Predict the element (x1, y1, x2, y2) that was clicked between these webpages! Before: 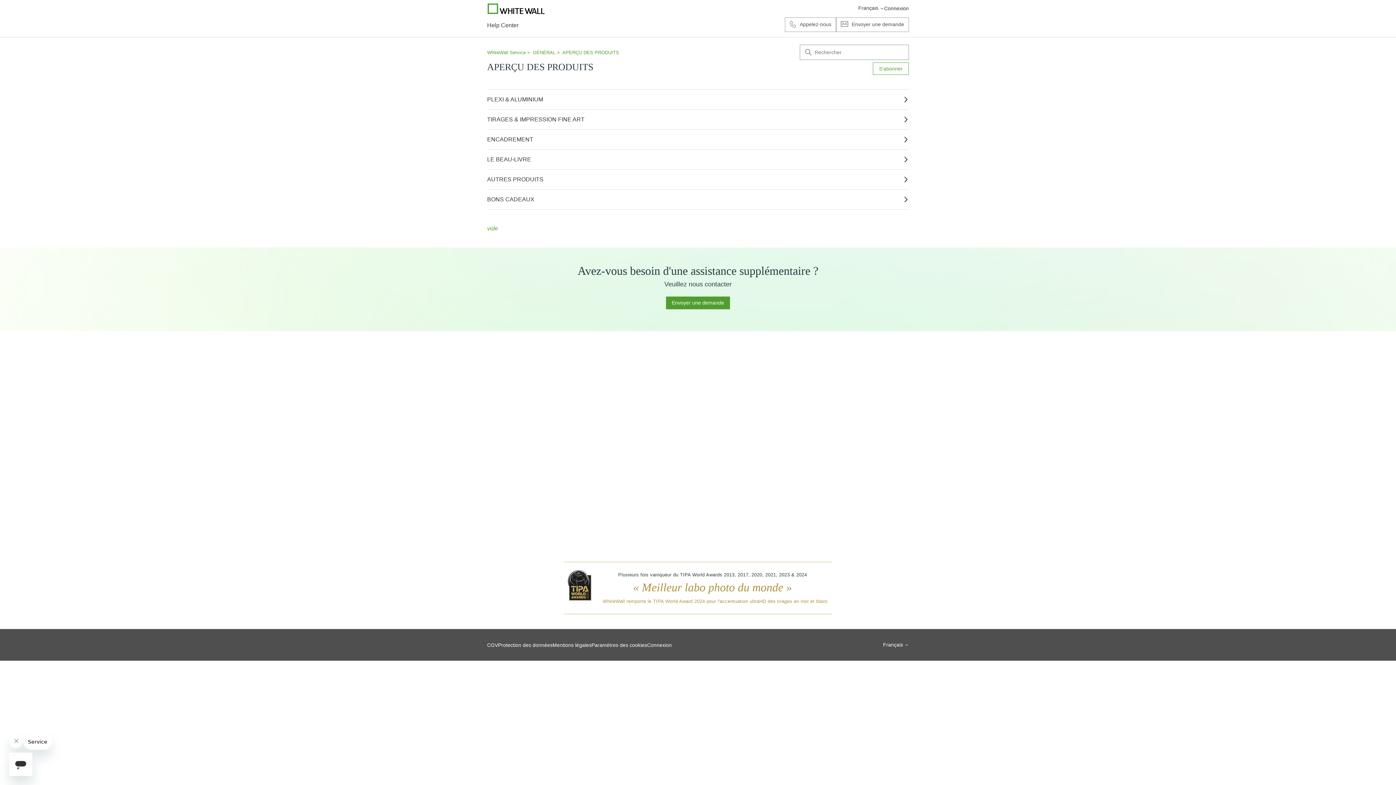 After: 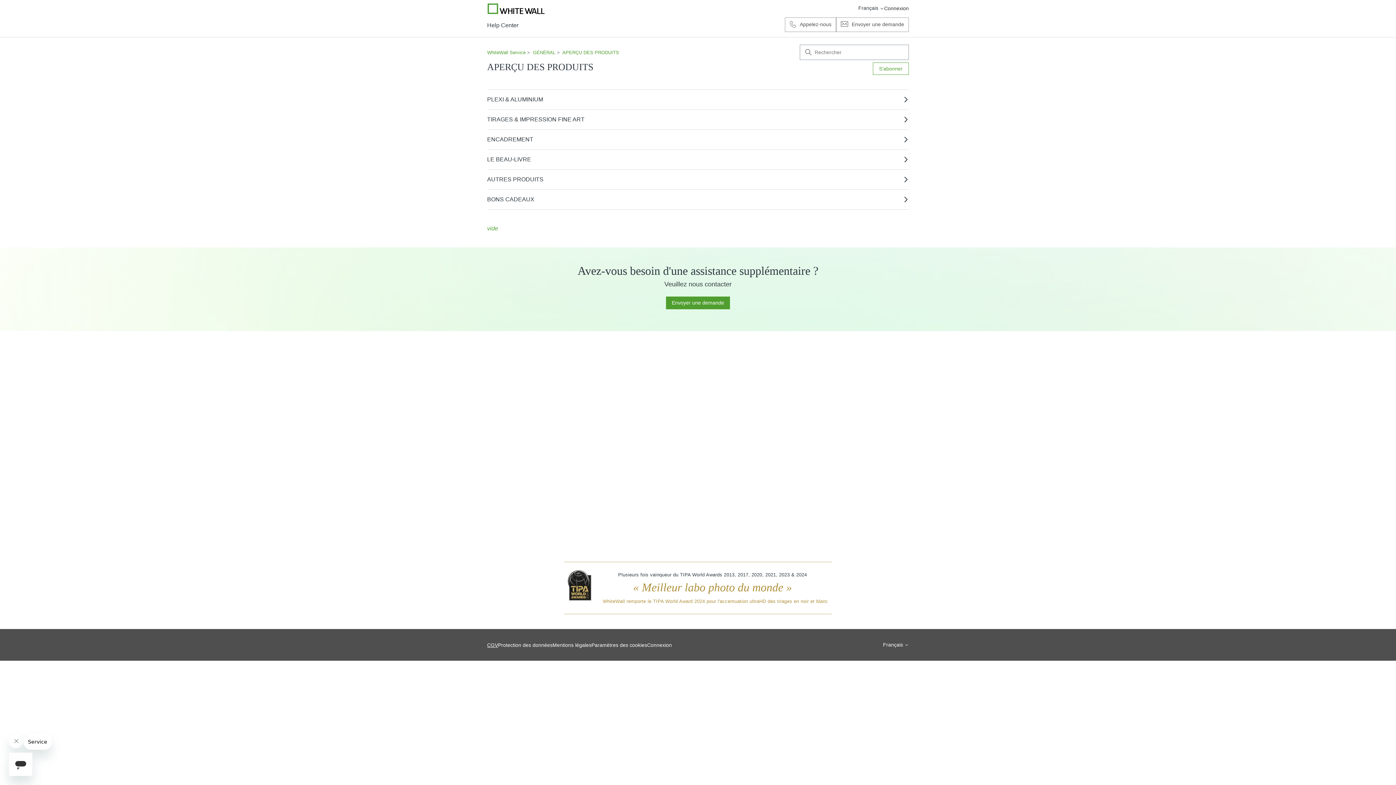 Action: bbox: (487, 642, 498, 648) label: CGV